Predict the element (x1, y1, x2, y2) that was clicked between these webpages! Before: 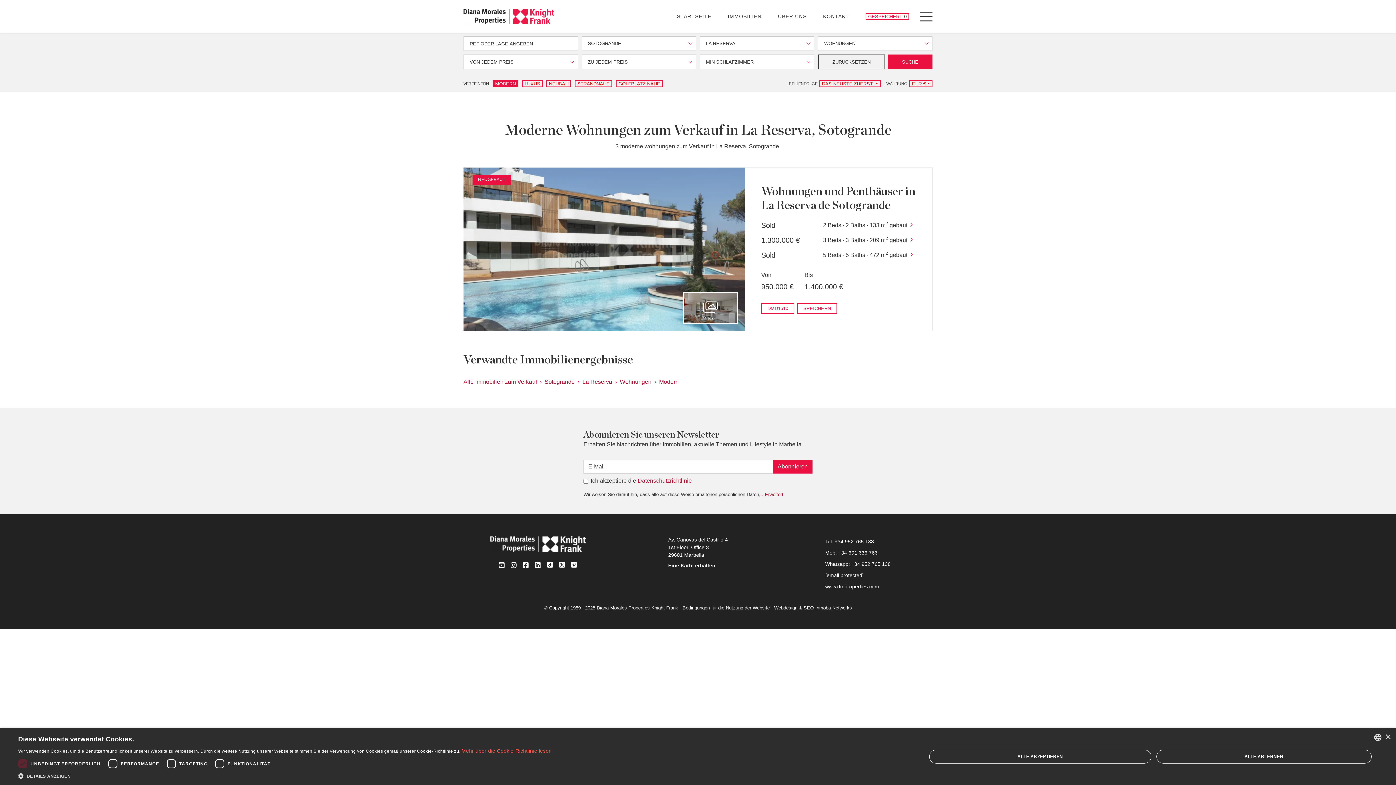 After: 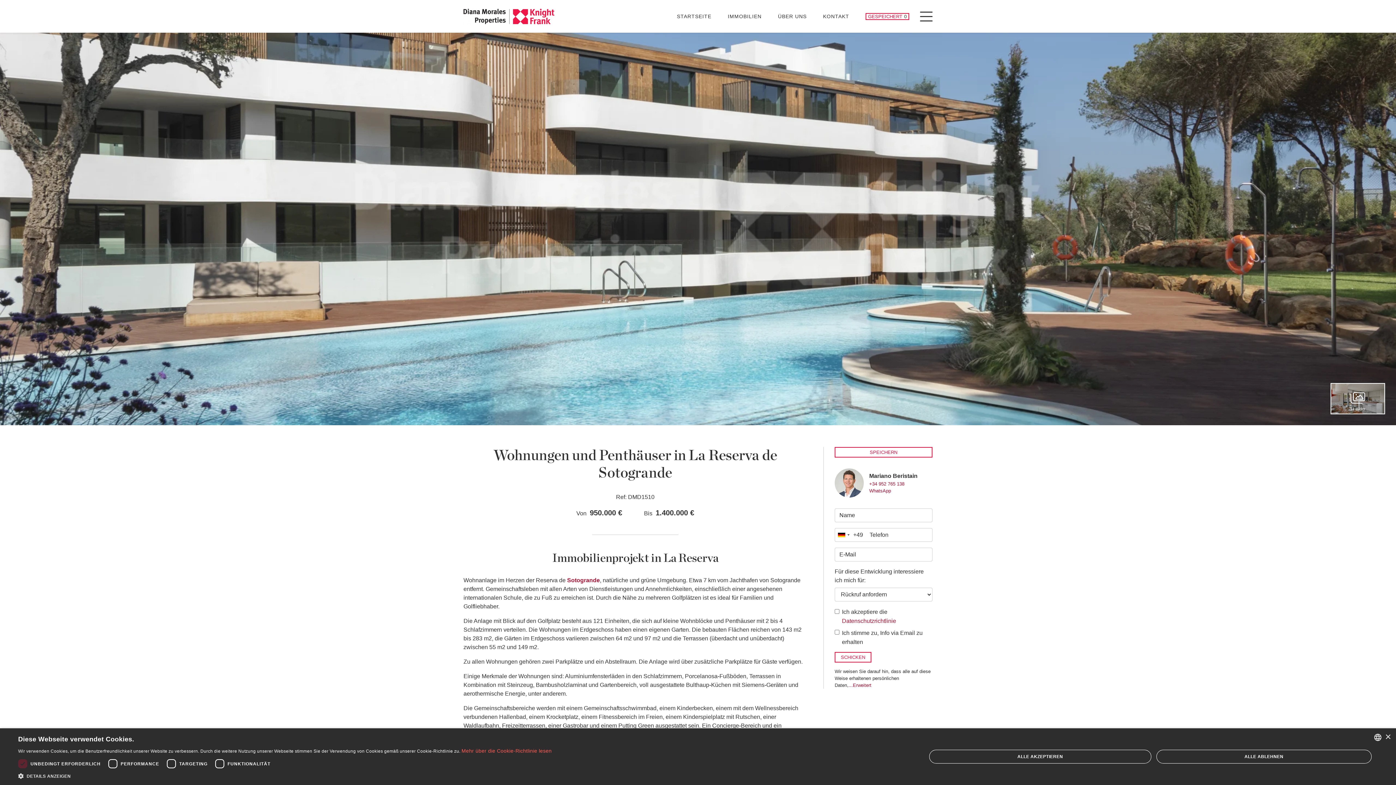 Action: bbox: (761, 185, 915, 211) label: Wohnungen und Penthäuser in La Reserva de Sotogrande